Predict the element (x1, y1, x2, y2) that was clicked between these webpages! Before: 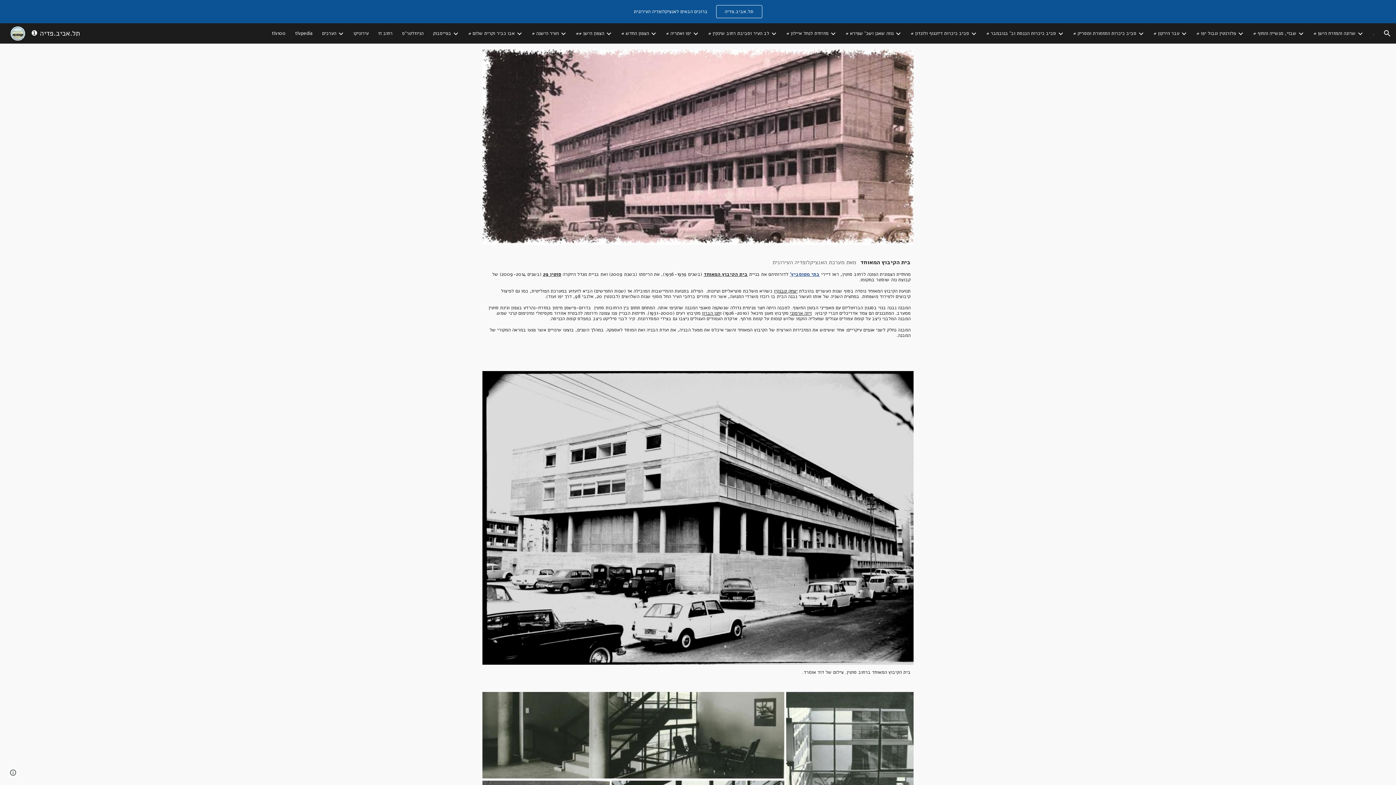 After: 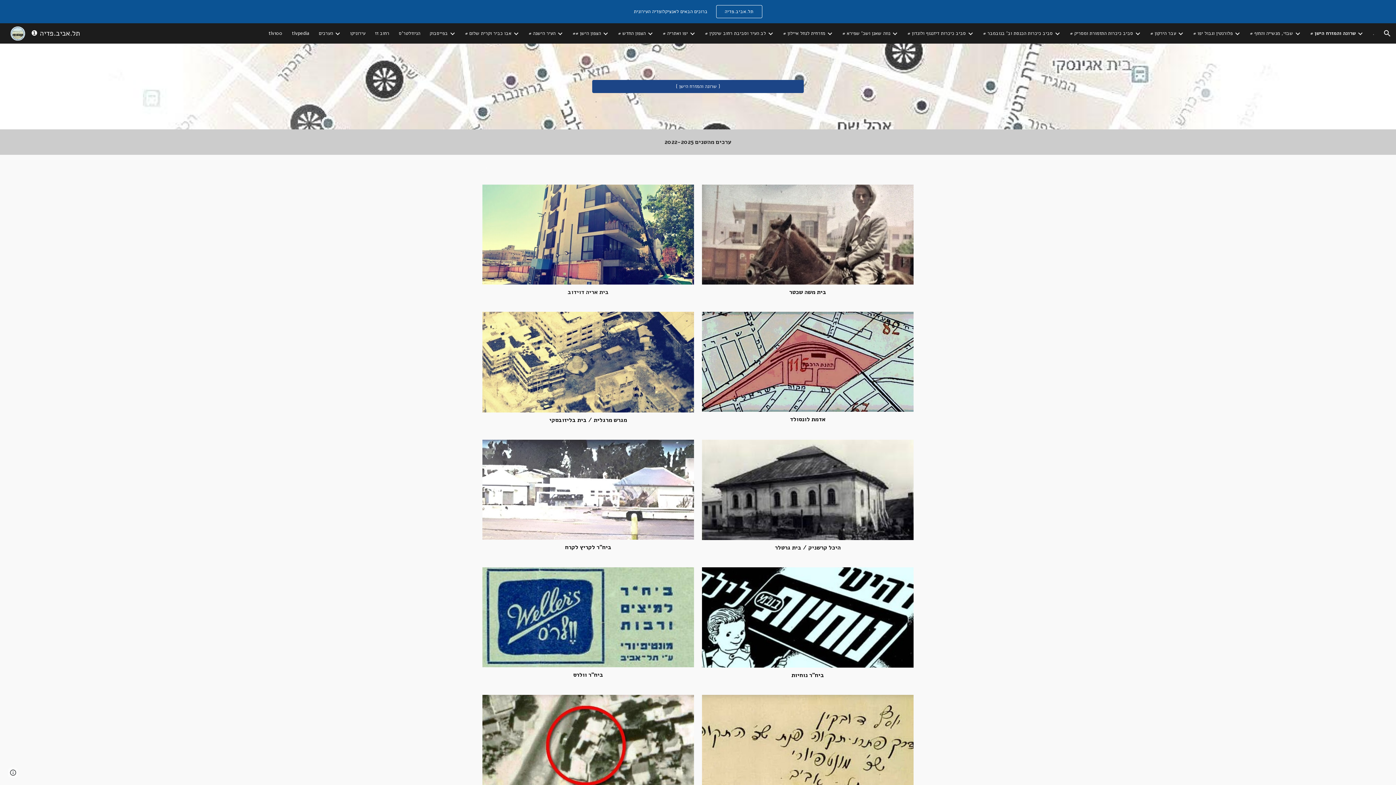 Action: label: # שרונה והמזרח הישן bbox: (1313, 30, 1356, 36)